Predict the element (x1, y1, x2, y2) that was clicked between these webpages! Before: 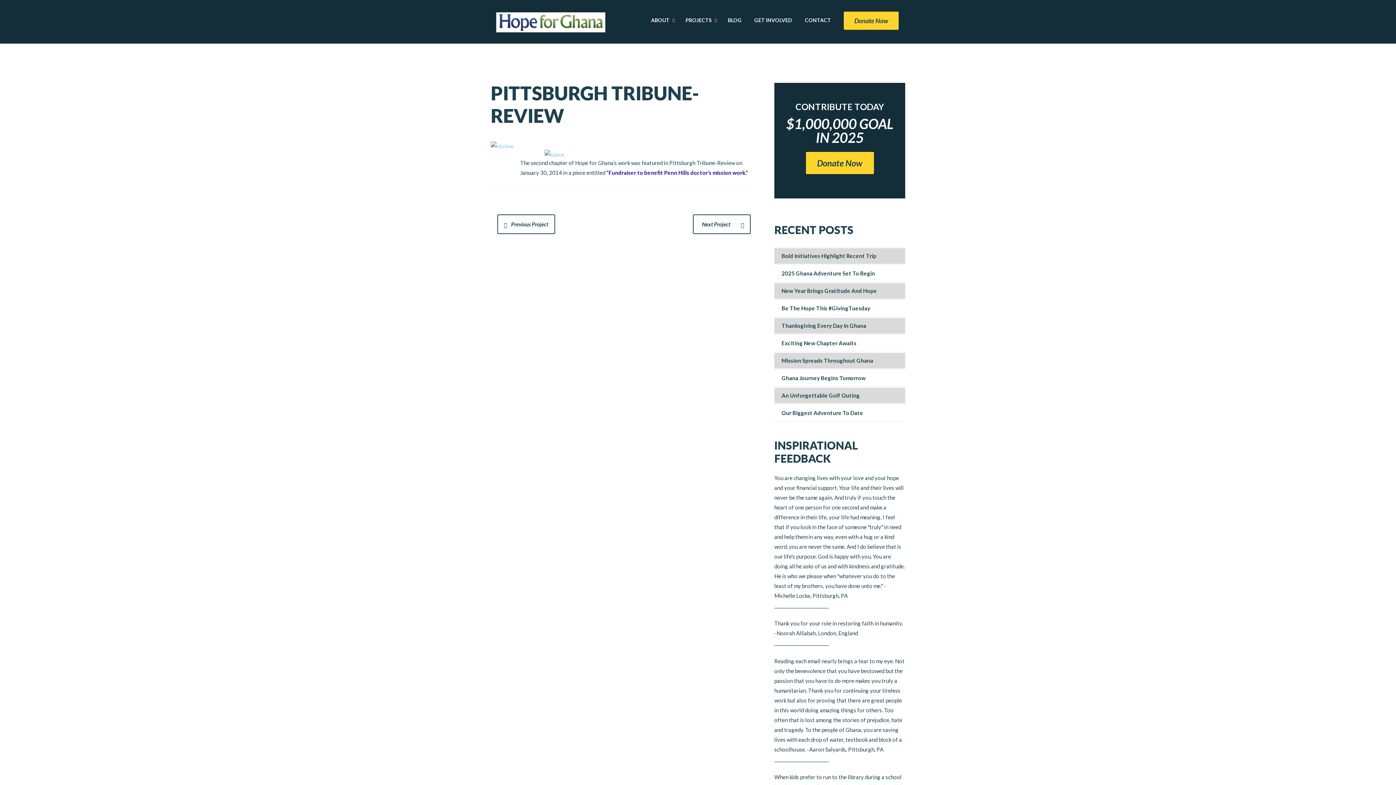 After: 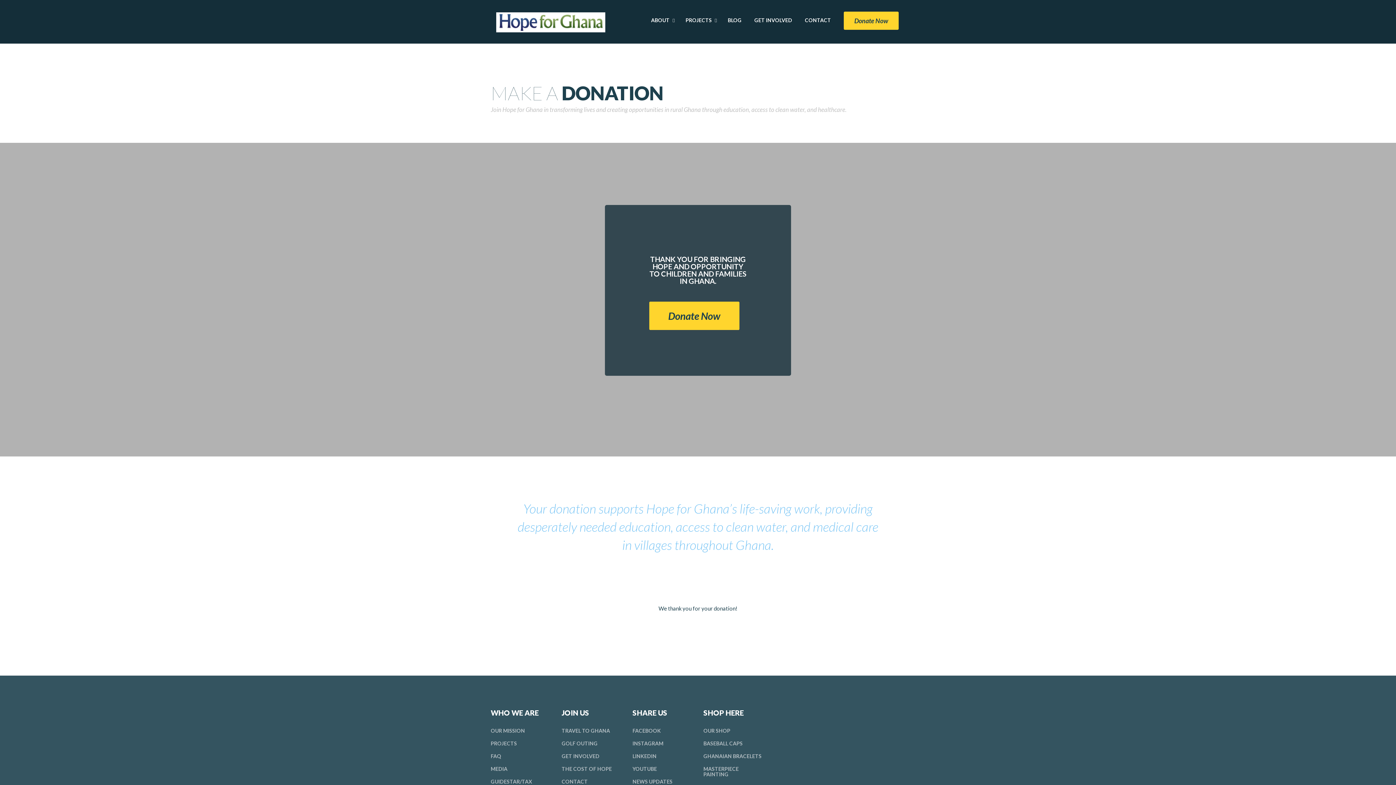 Action: label: Donate Now bbox: (806, 151, 874, 174)